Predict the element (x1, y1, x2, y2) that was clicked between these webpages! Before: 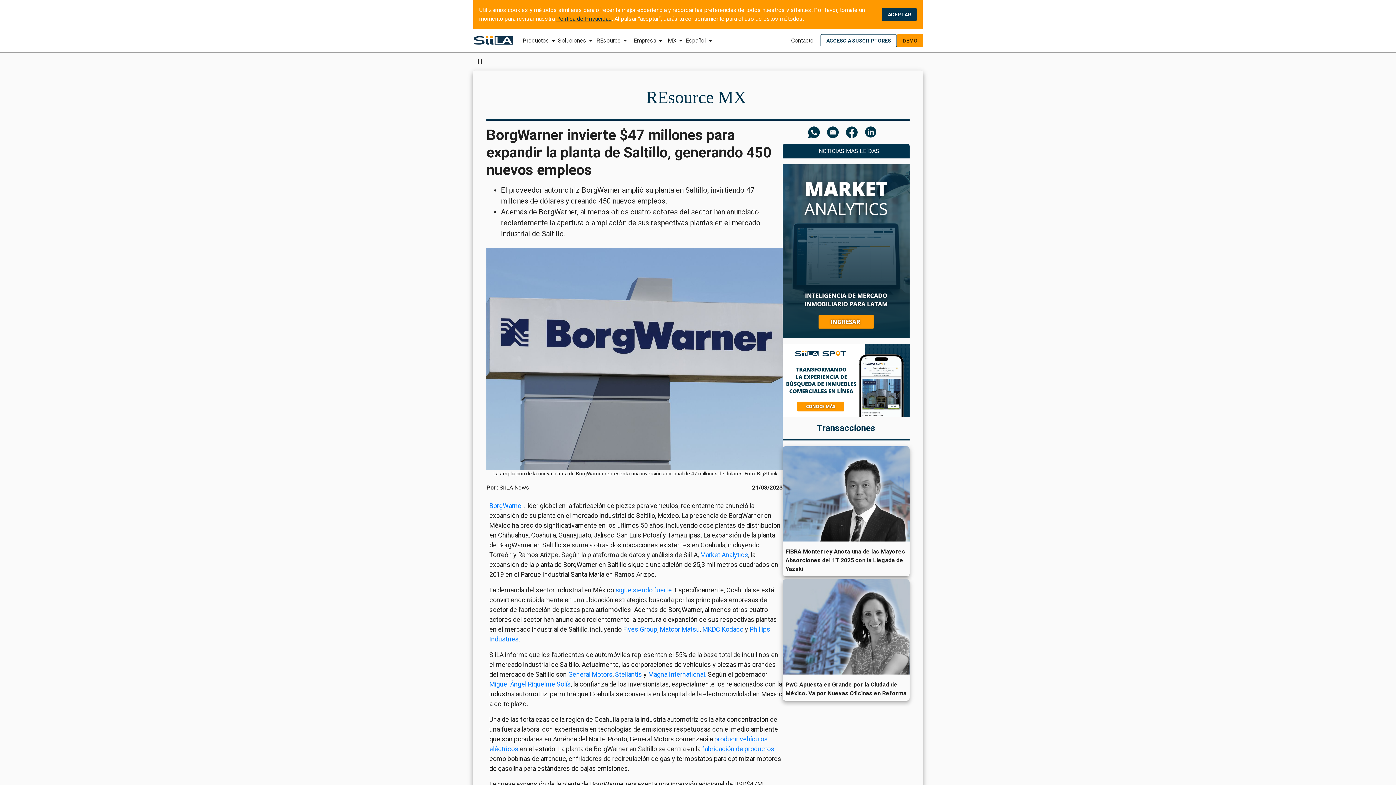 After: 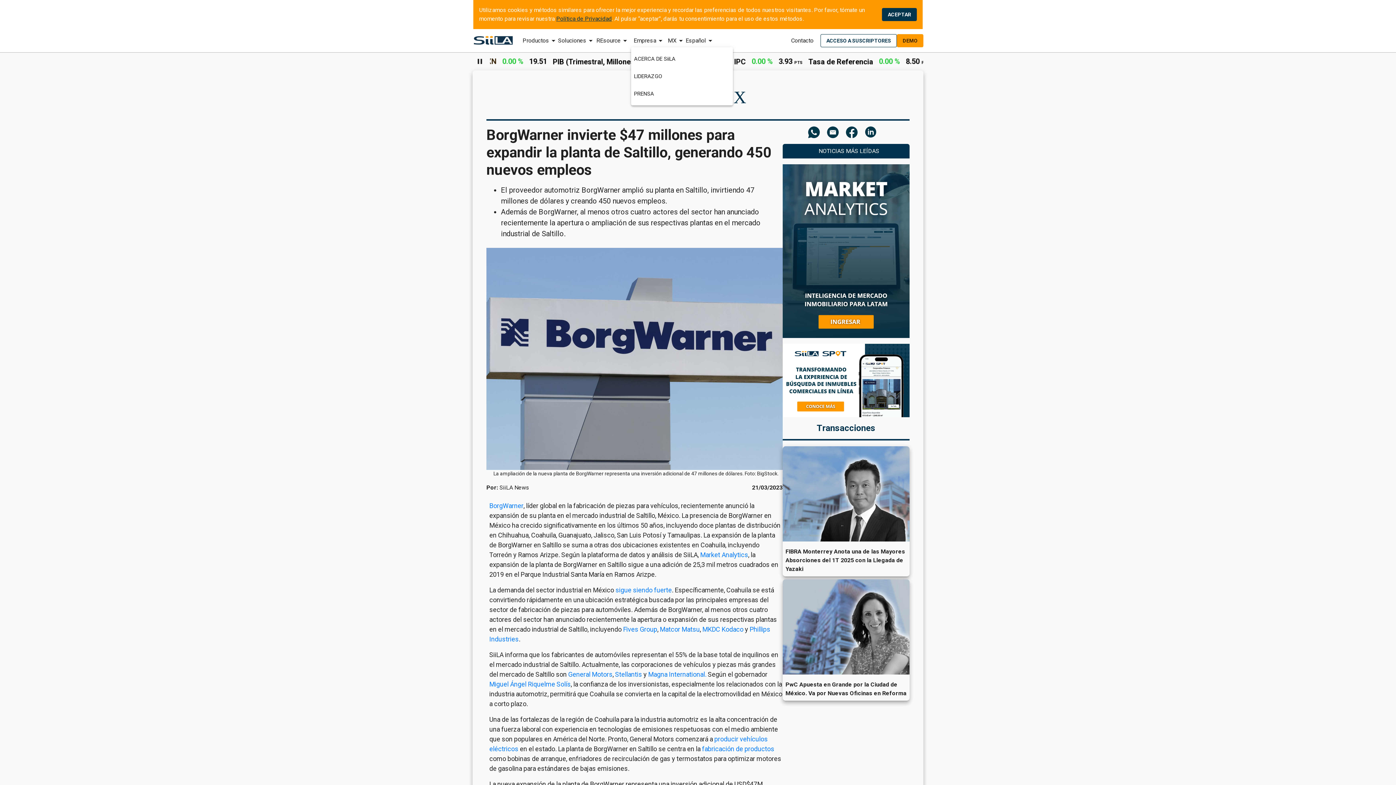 Action: bbox: (633, 35, 656, 45) label: Empresa